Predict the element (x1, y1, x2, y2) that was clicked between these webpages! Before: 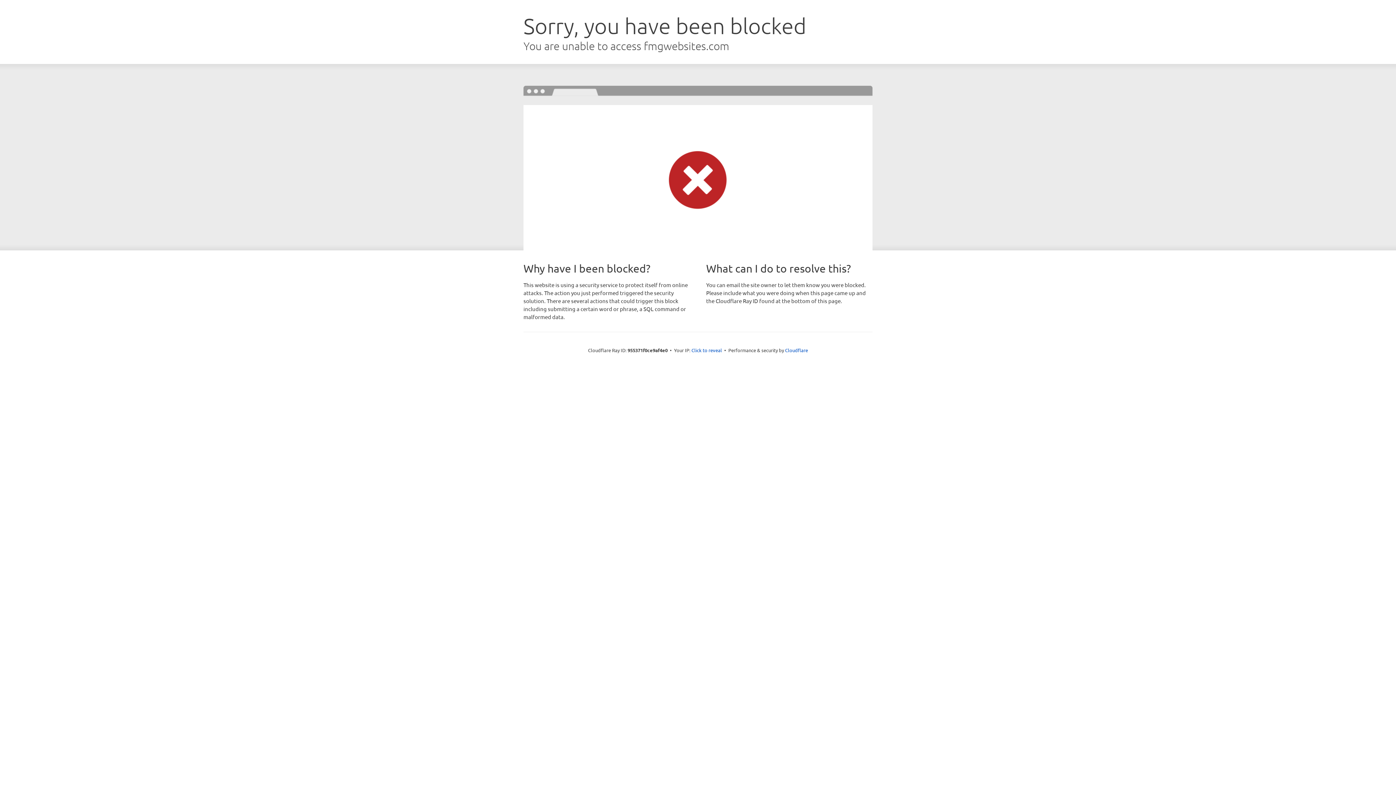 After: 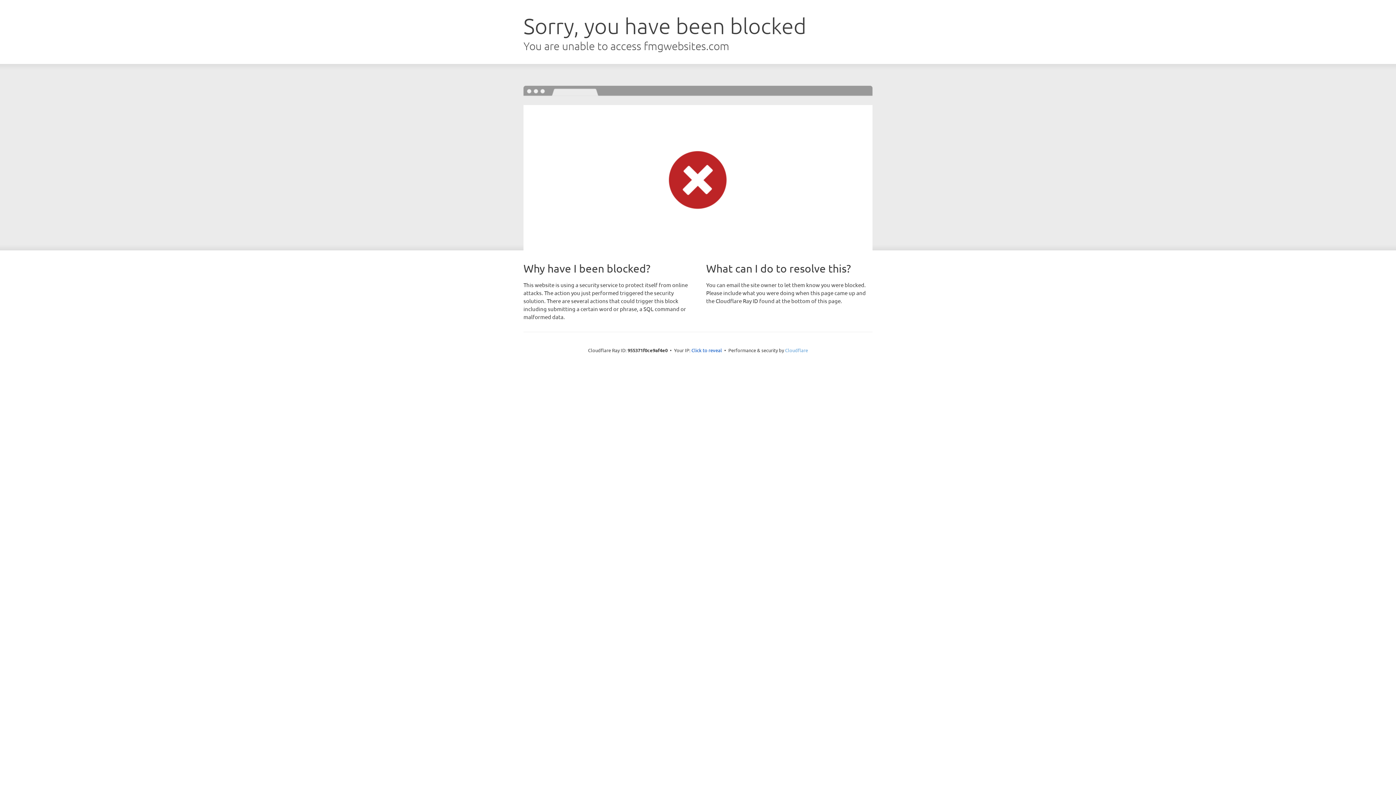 Action: bbox: (785, 347, 808, 353) label: Cloudflare